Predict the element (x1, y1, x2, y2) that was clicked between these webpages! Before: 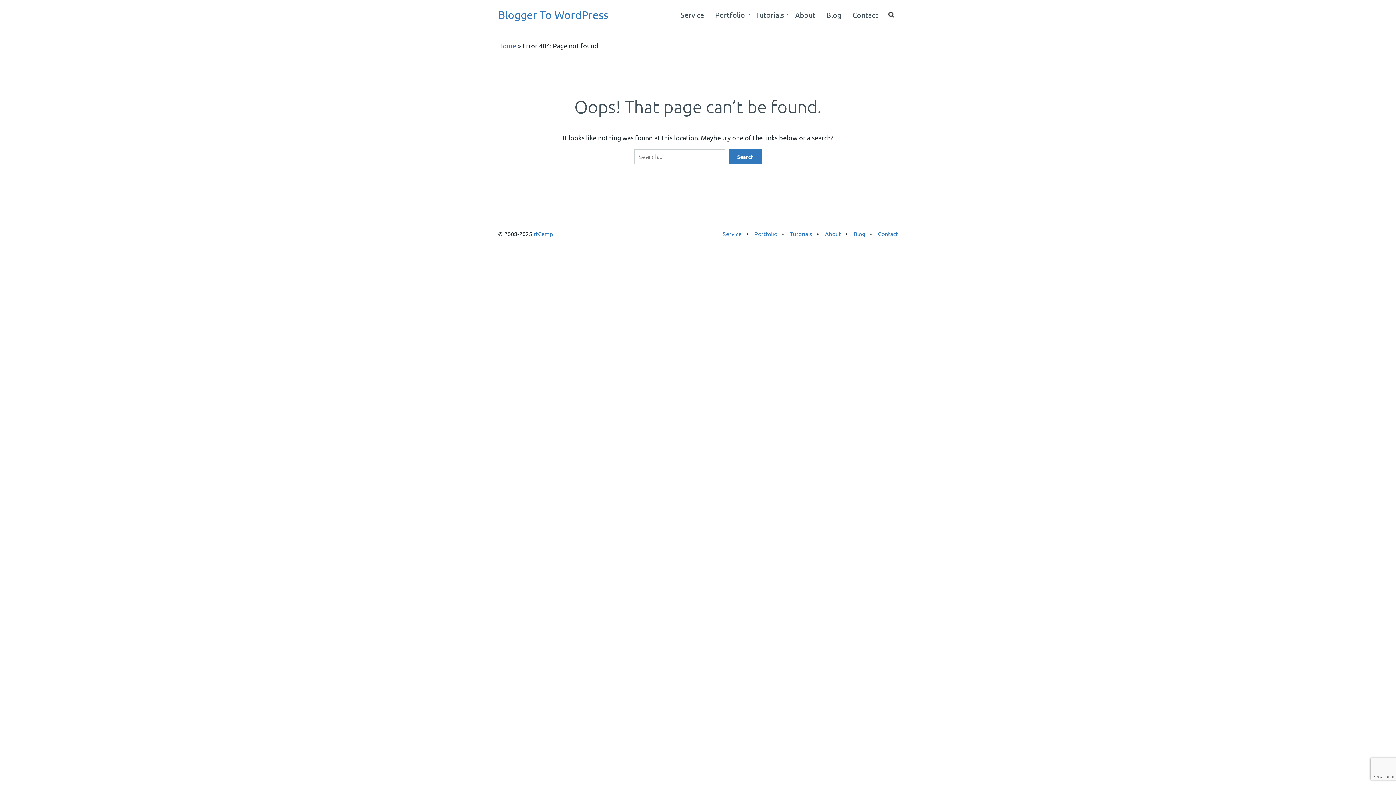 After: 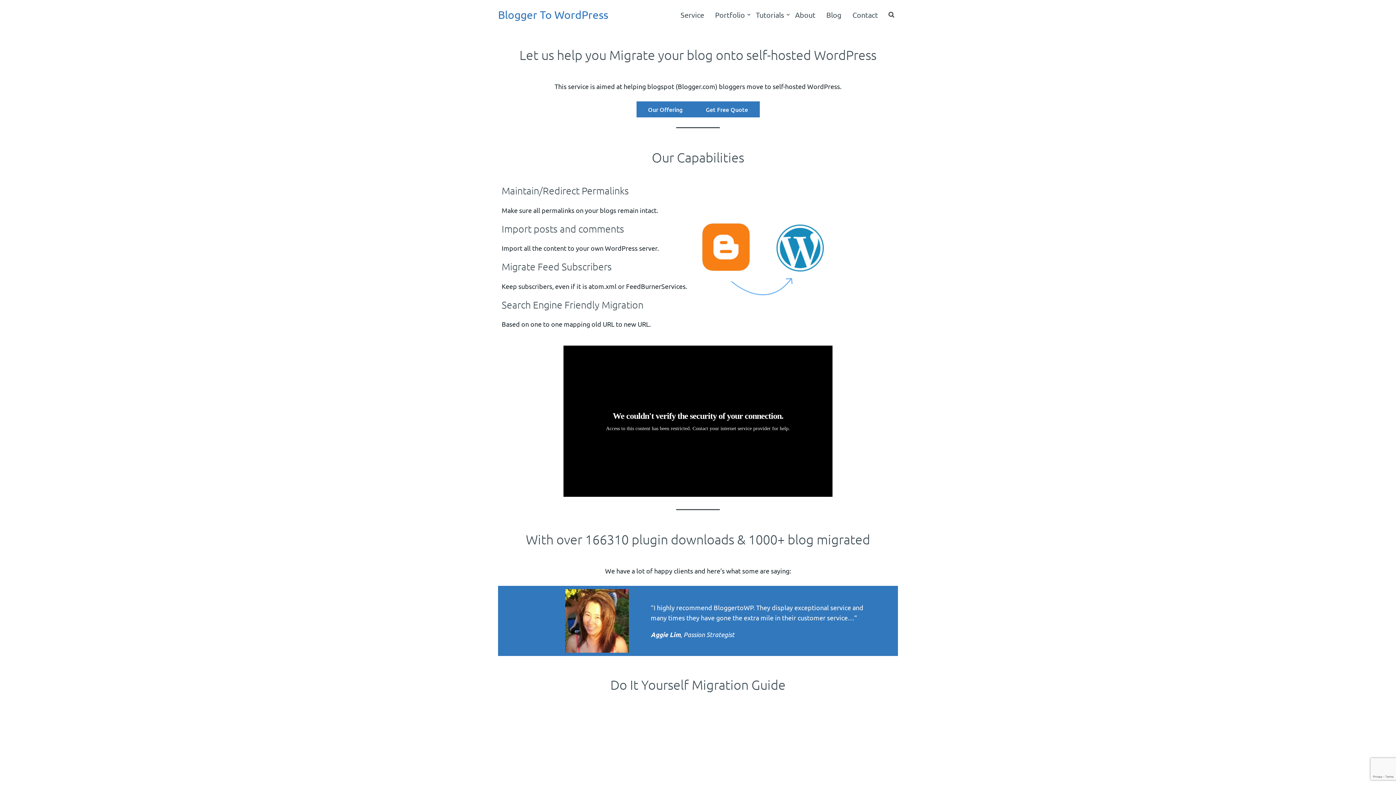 Action: bbox: (498, 8, 608, 21) label: Blogger To WordPress